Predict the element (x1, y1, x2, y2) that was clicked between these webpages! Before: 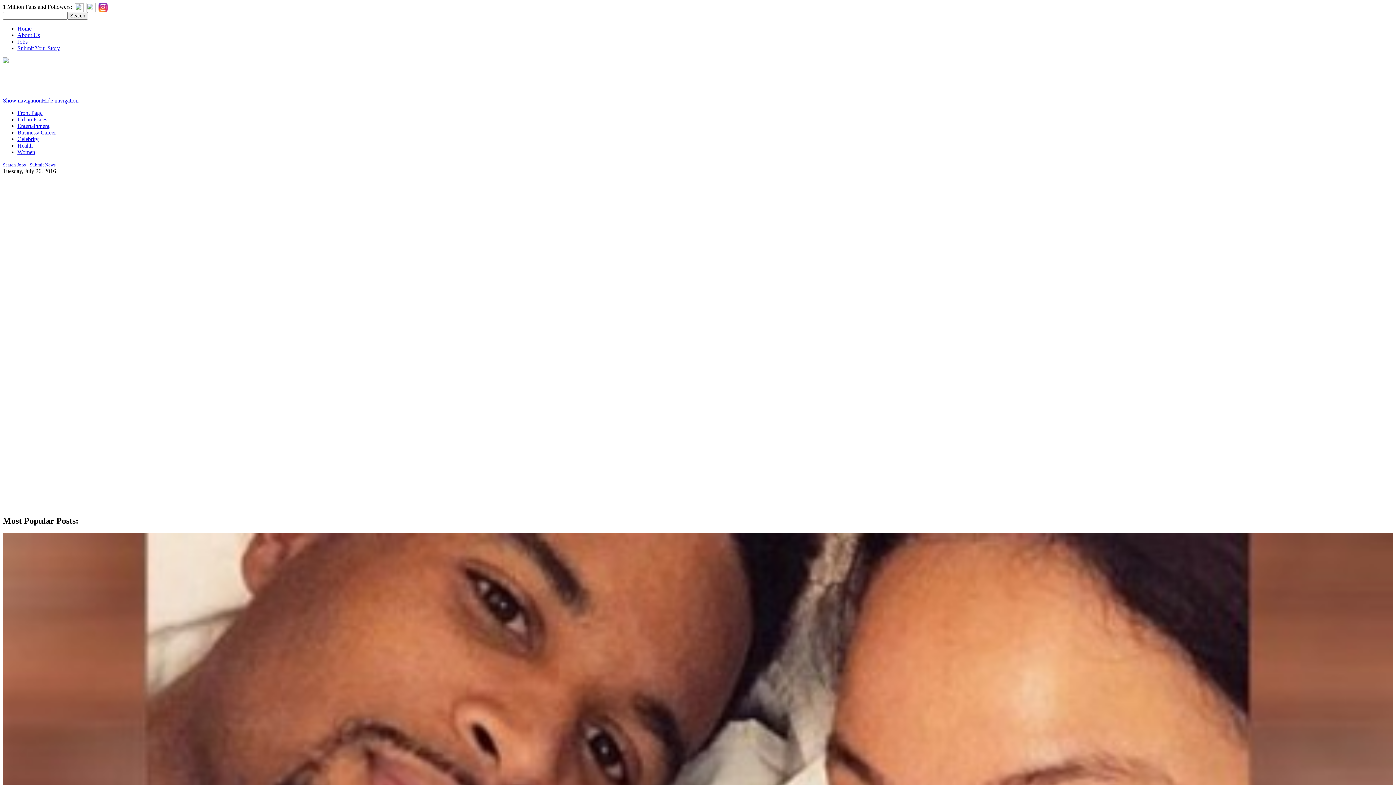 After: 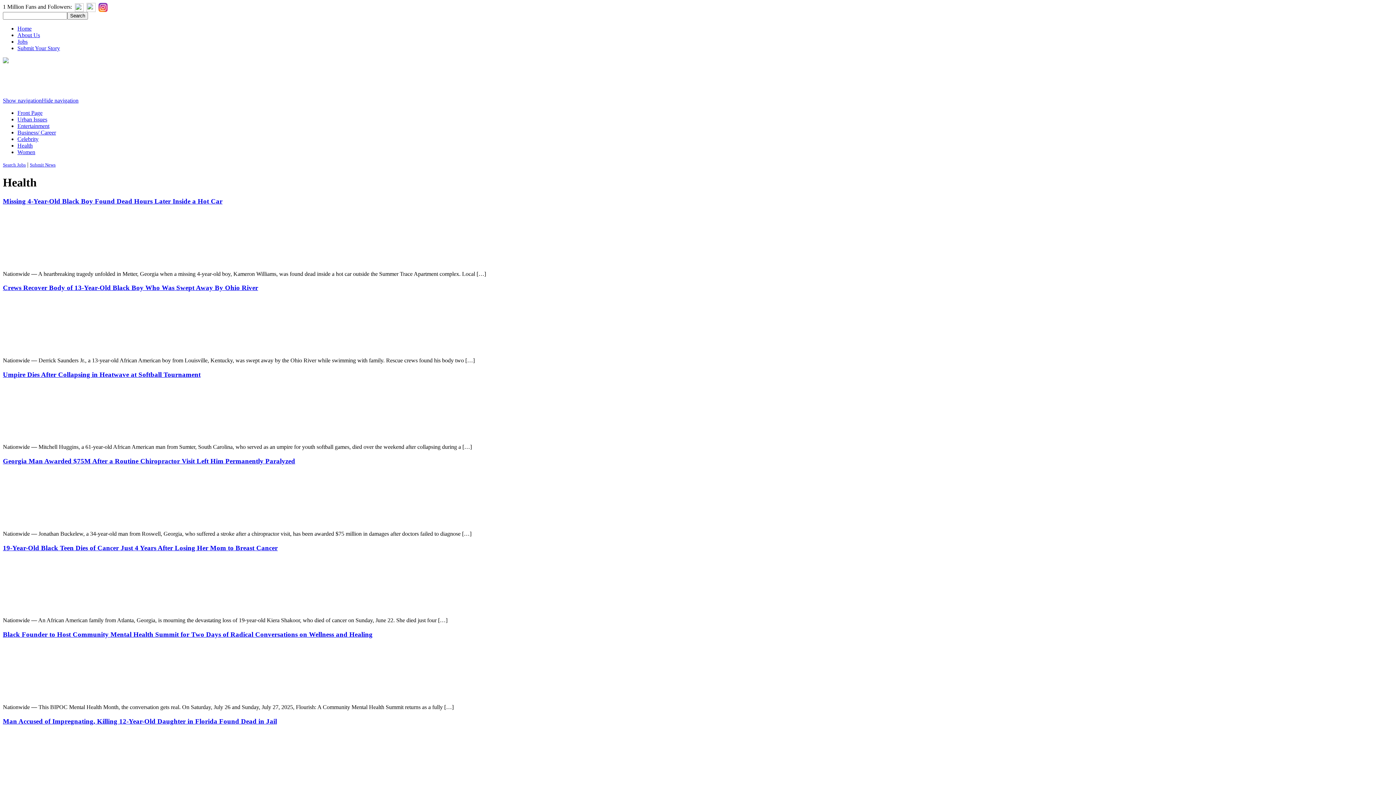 Action: bbox: (17, 142, 32, 148) label: Health